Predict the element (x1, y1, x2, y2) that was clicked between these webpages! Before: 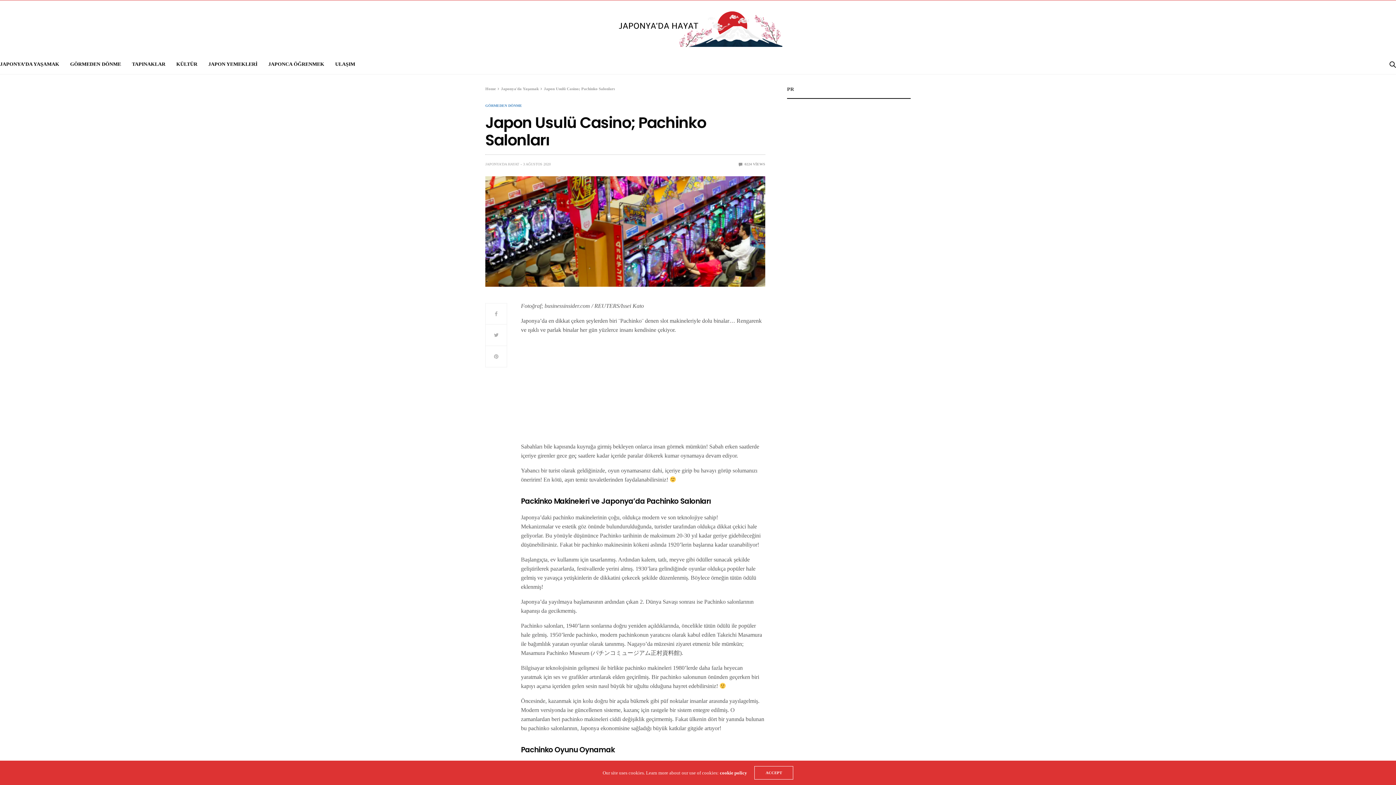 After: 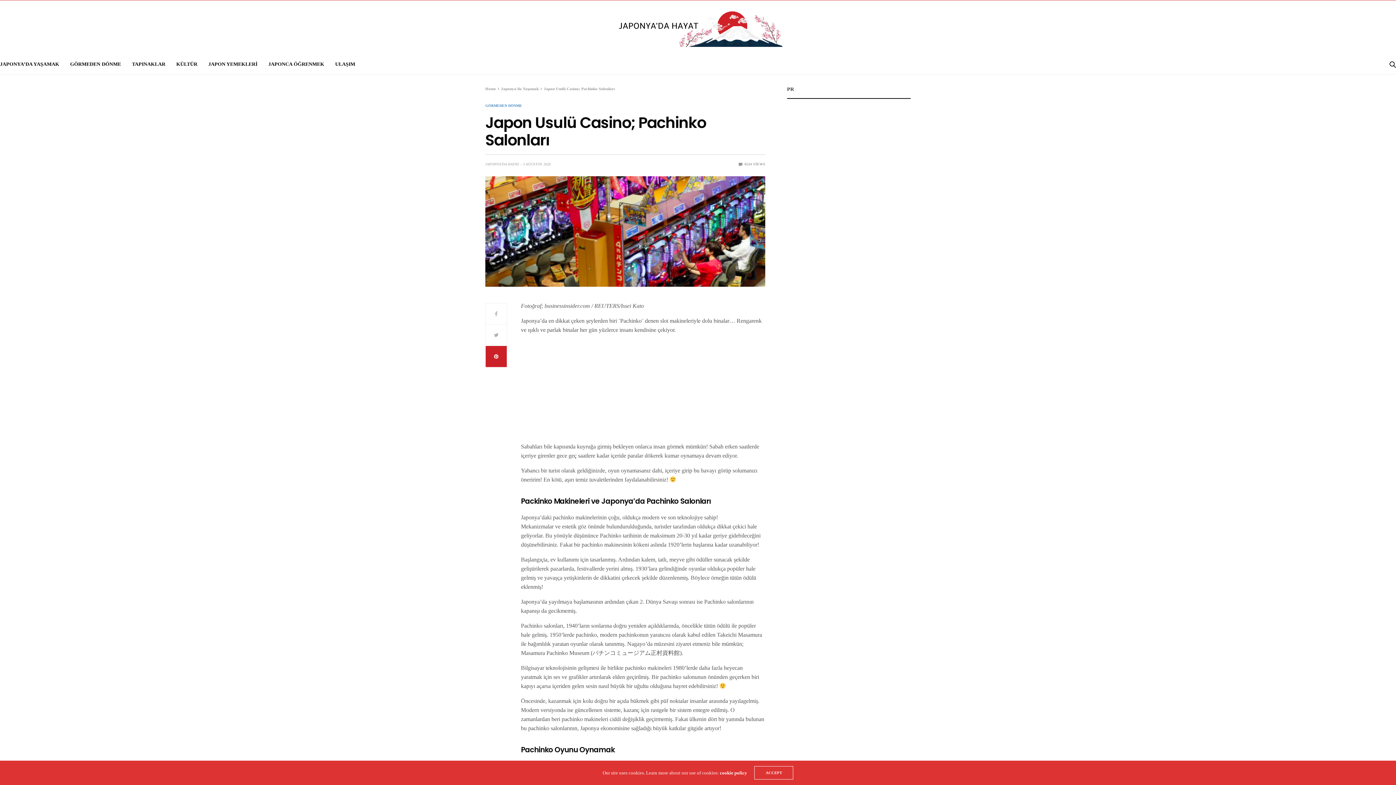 Action: bbox: (485, 346, 507, 367)